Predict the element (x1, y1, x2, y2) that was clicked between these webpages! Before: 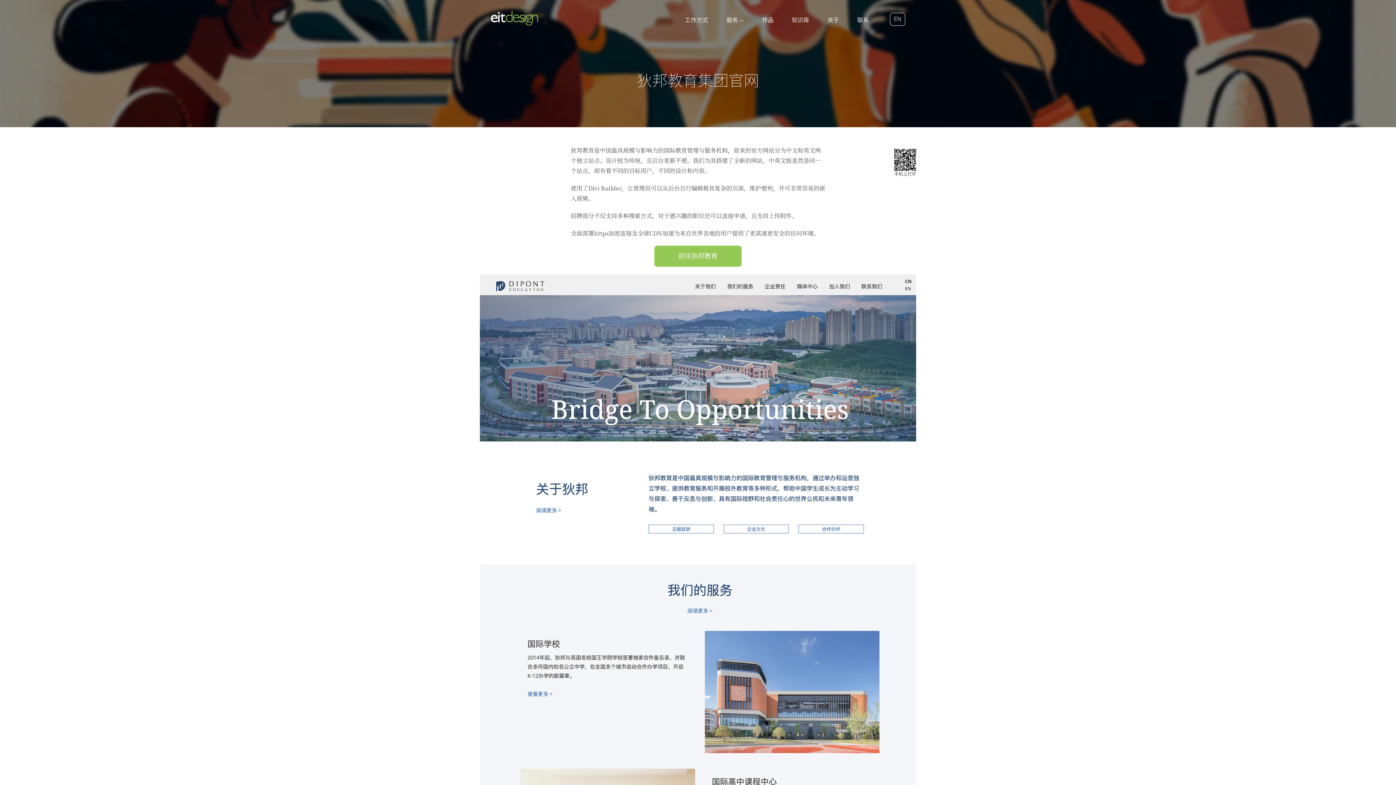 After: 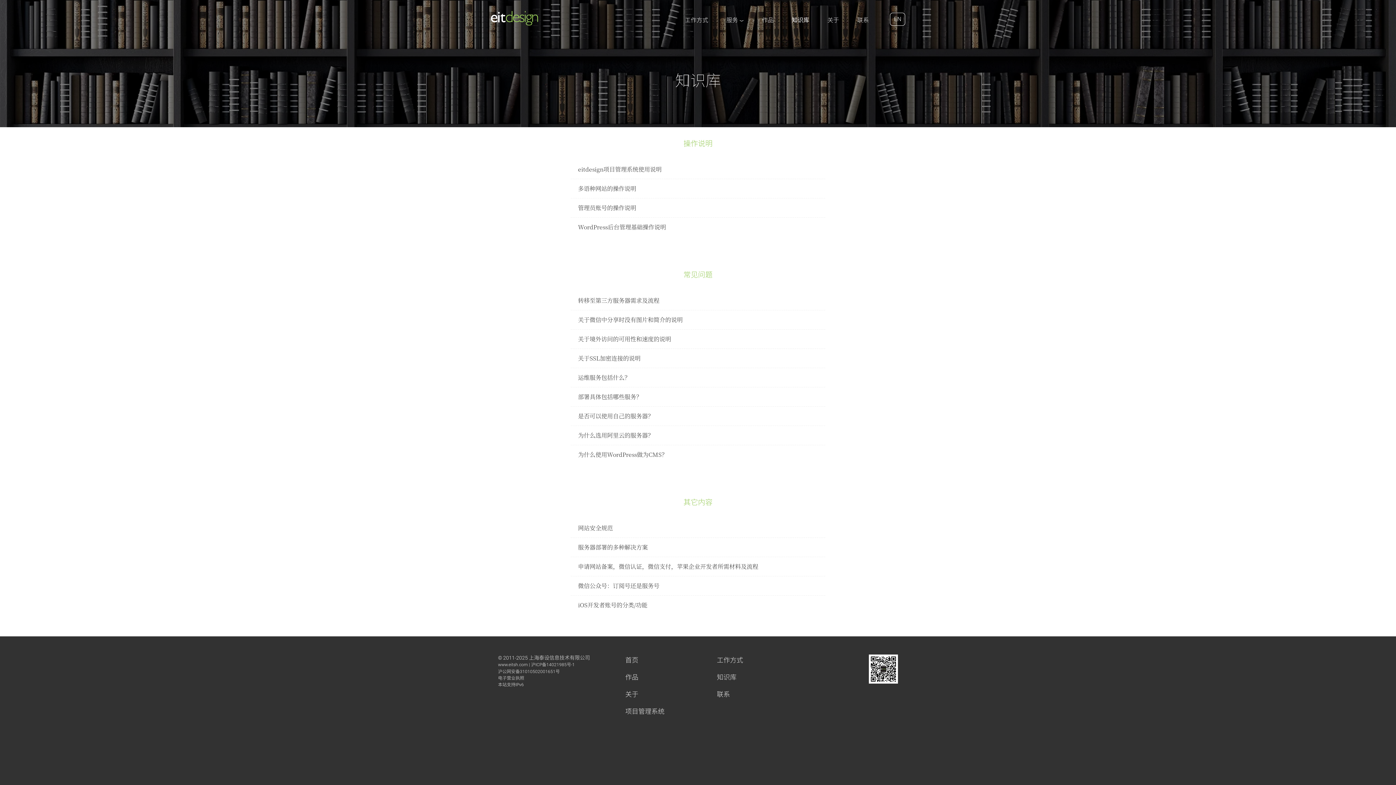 Action: label: 知识库 bbox: (792, 14, 809, 29)